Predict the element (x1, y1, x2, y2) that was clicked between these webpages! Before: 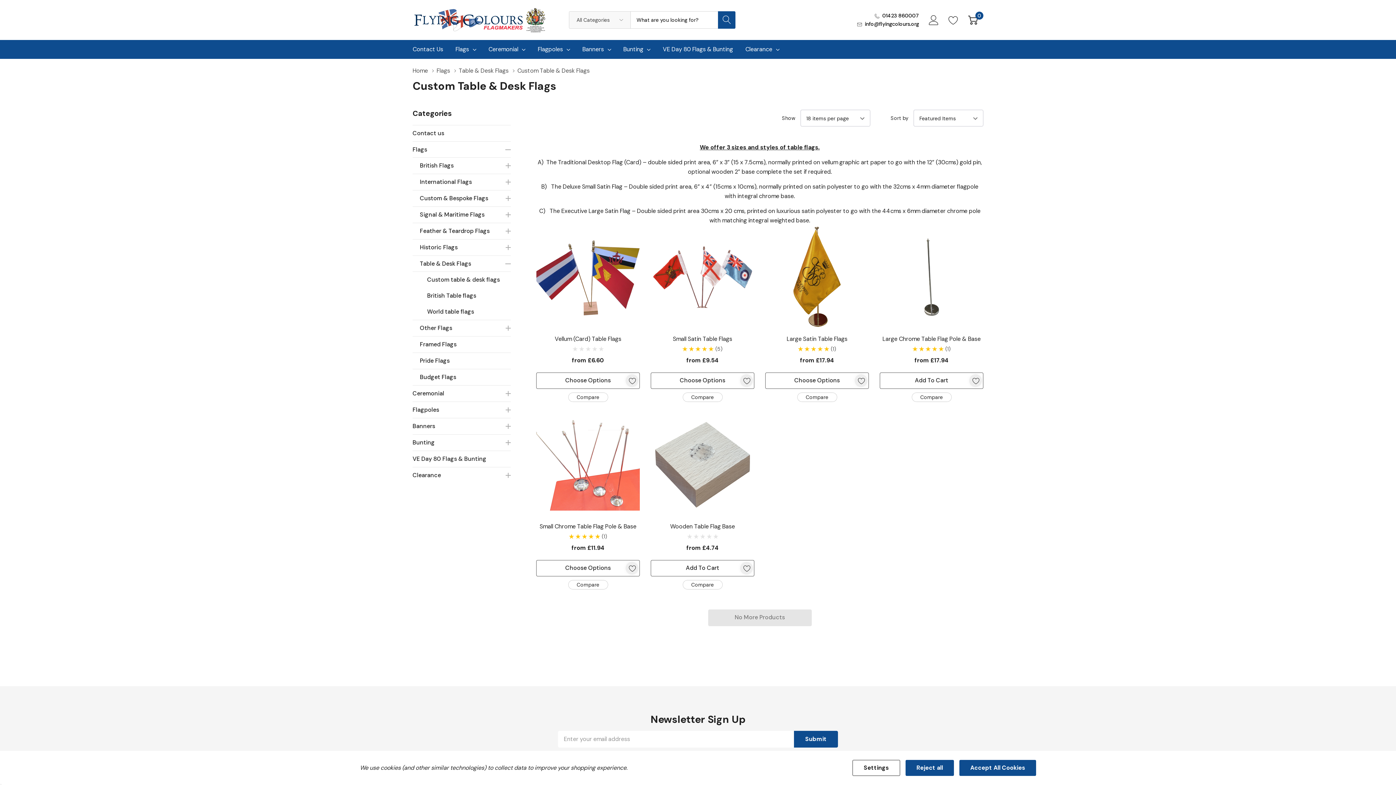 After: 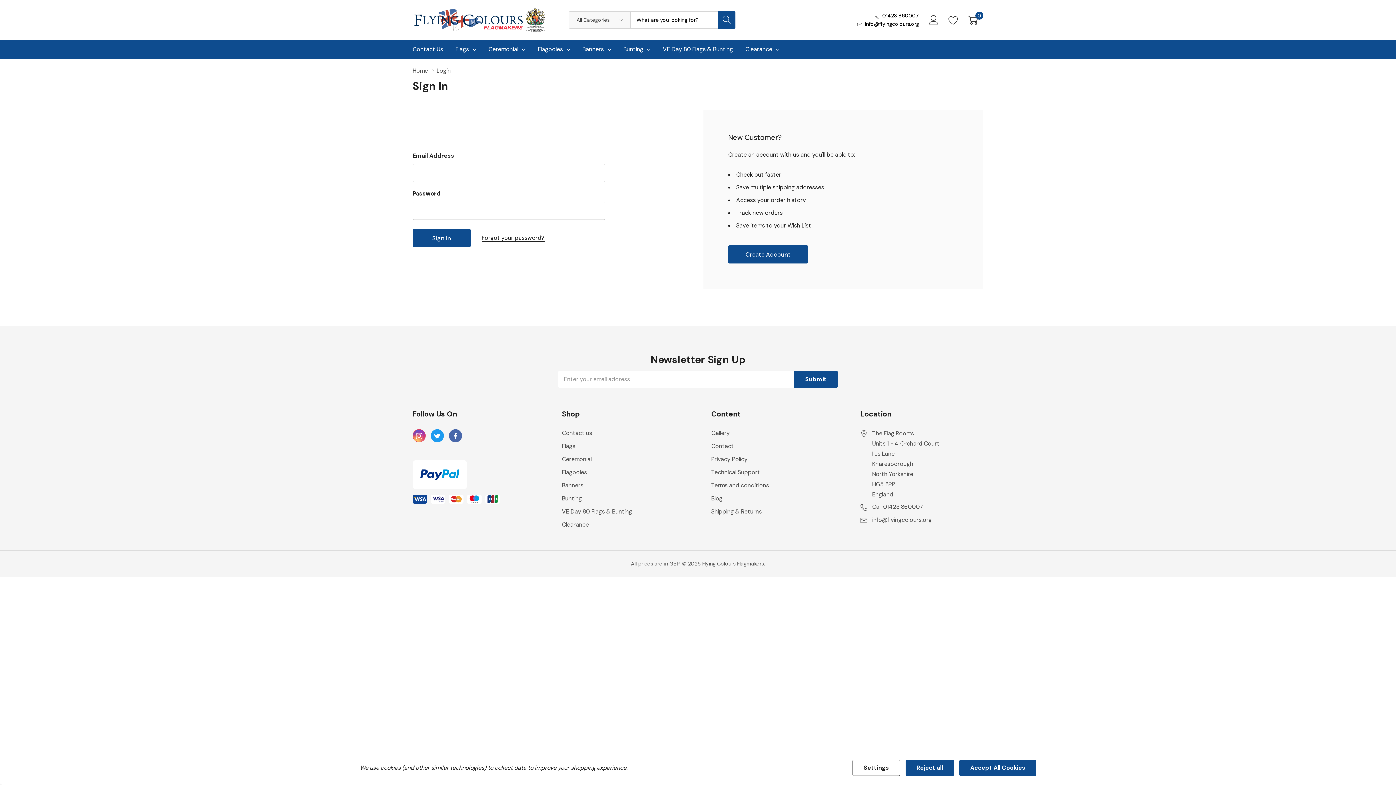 Action: label: ada.add_wishlist bbox: (740, 562, 753, 574)